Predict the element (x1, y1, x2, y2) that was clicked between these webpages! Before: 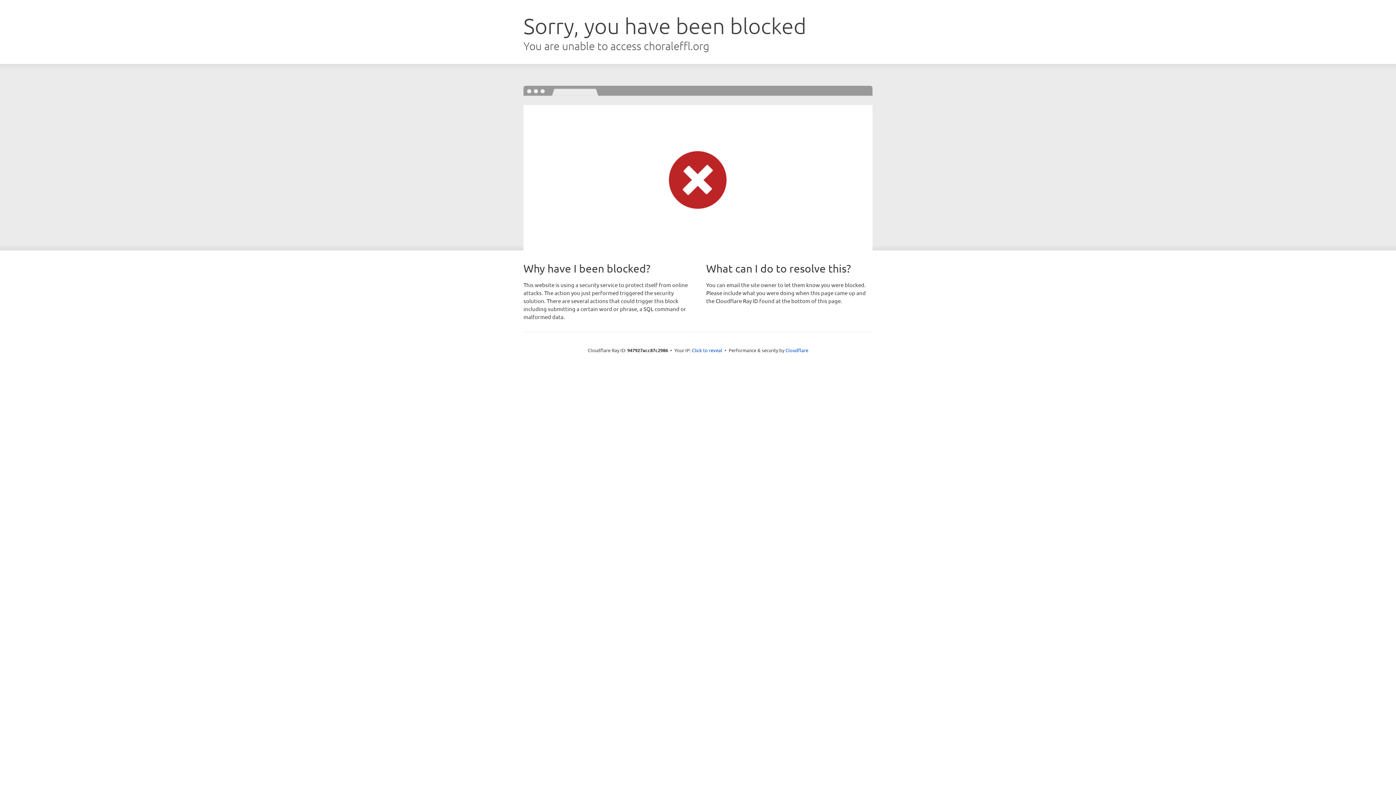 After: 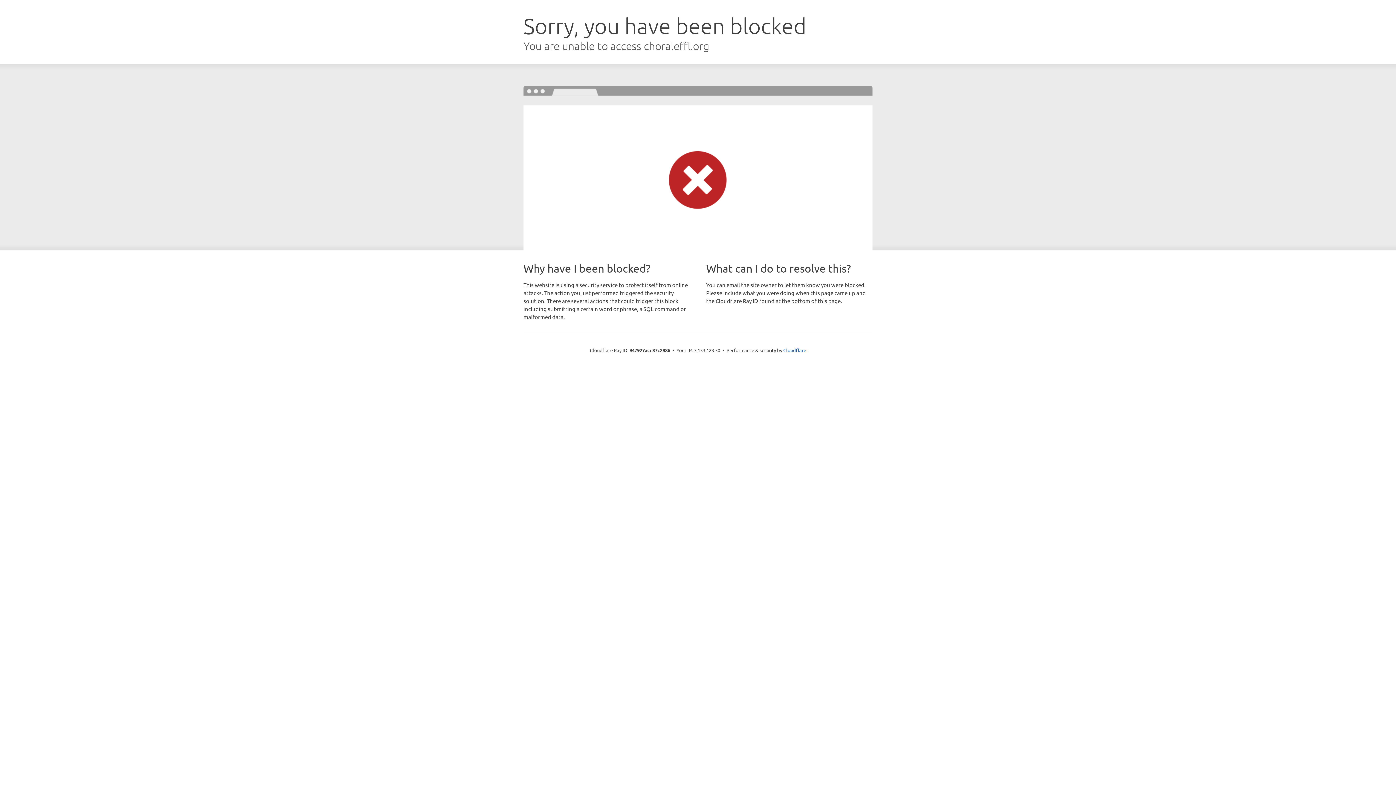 Action: label: Click to reveal bbox: (692, 346, 722, 353)